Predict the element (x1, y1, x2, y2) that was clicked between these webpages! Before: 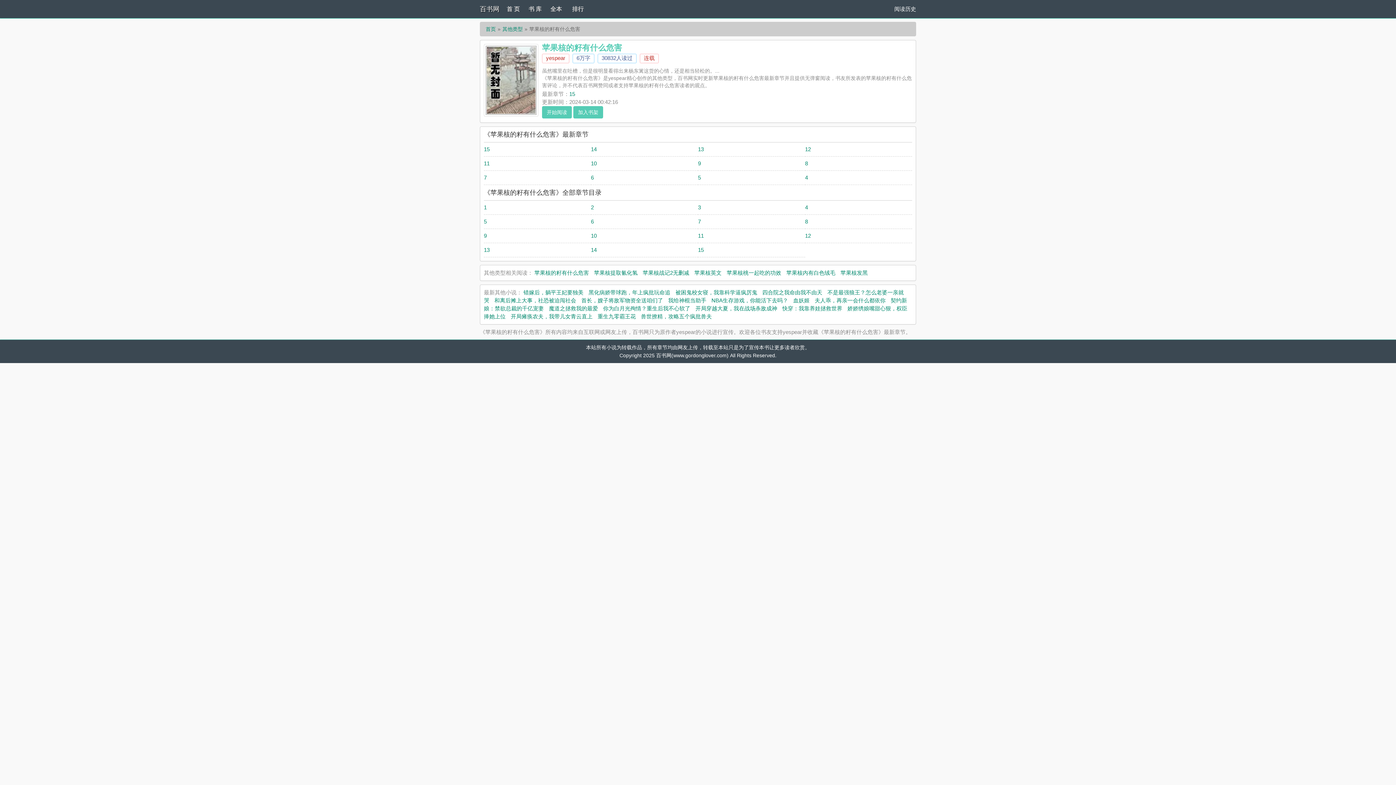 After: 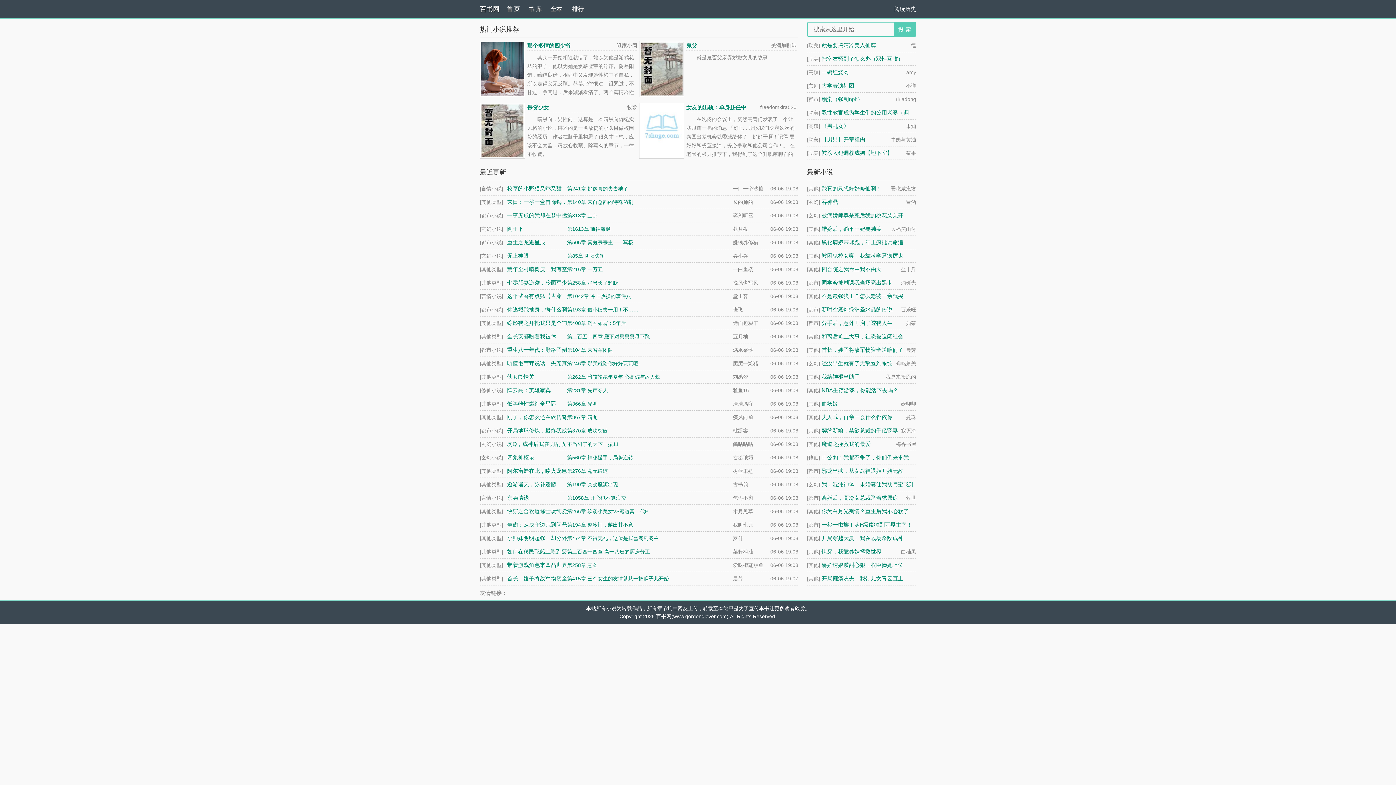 Action: label: 首 页 bbox: (506, 0, 528, 18)